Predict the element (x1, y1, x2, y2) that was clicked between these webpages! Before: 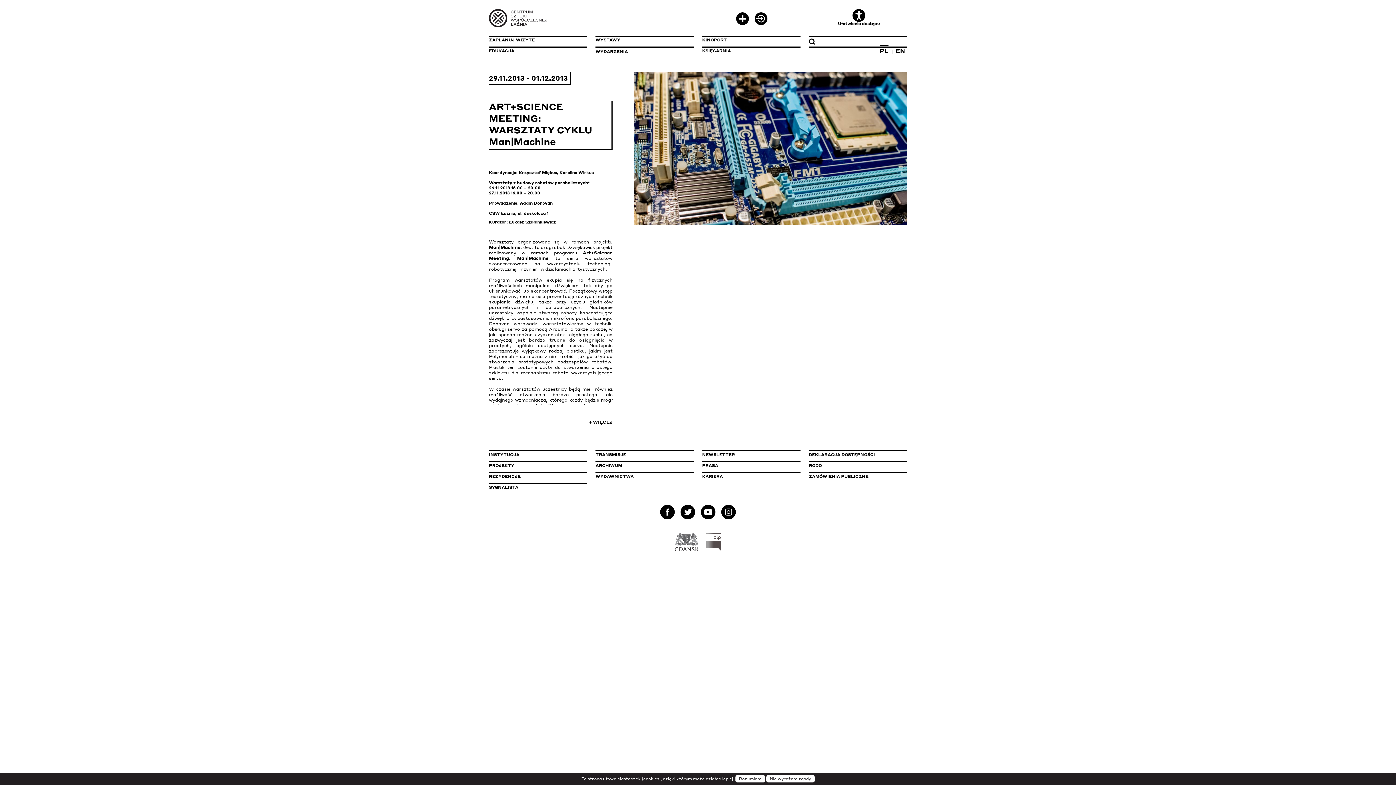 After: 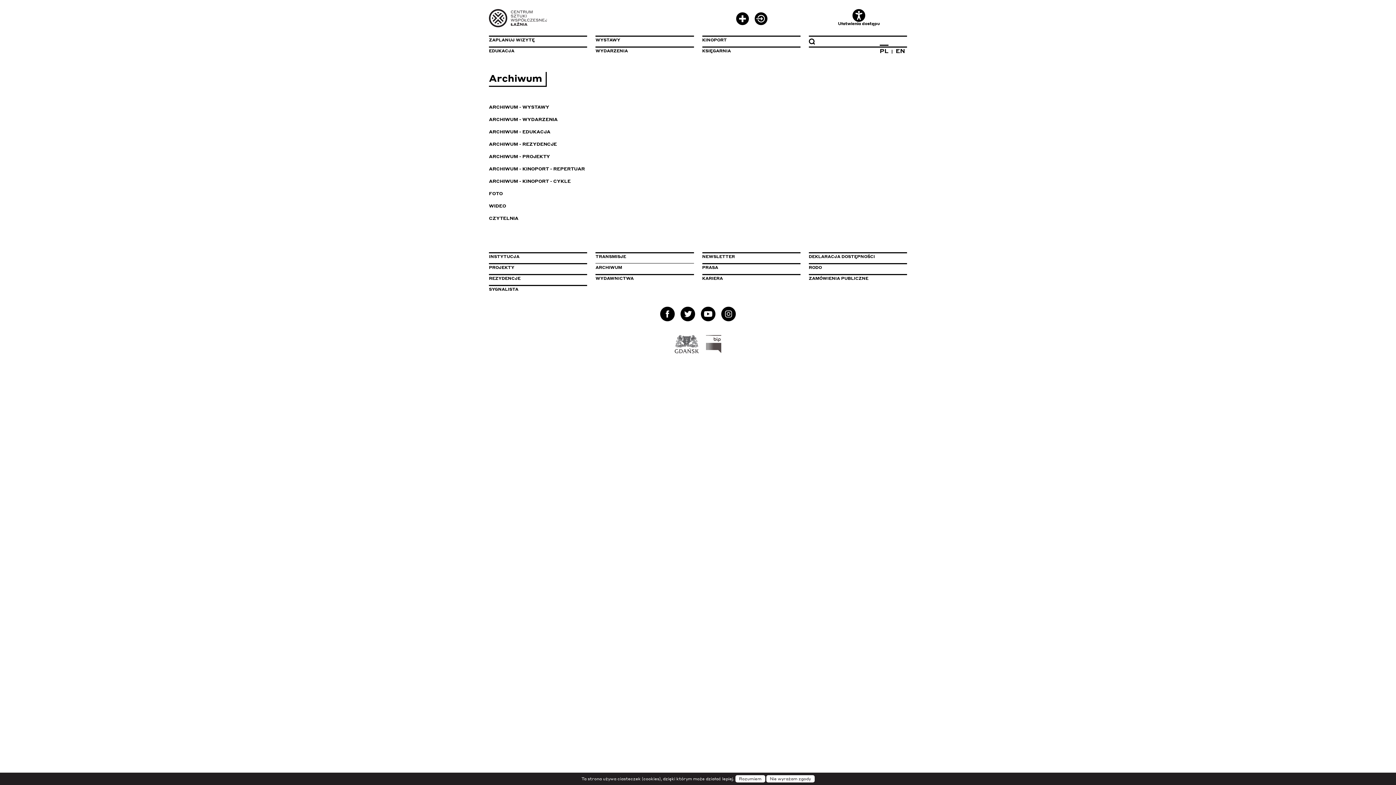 Action: bbox: (595, 461, 694, 472) label: ARCHIWUM